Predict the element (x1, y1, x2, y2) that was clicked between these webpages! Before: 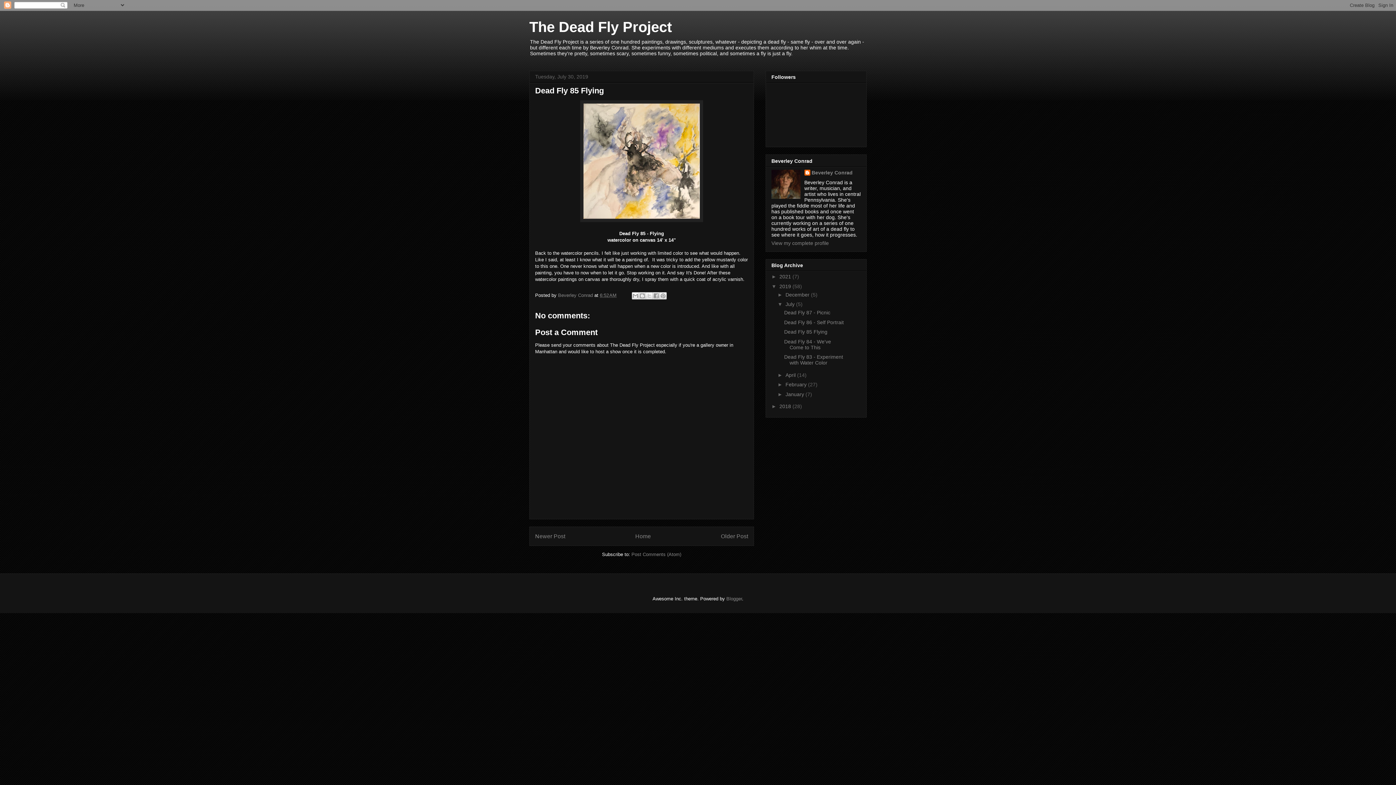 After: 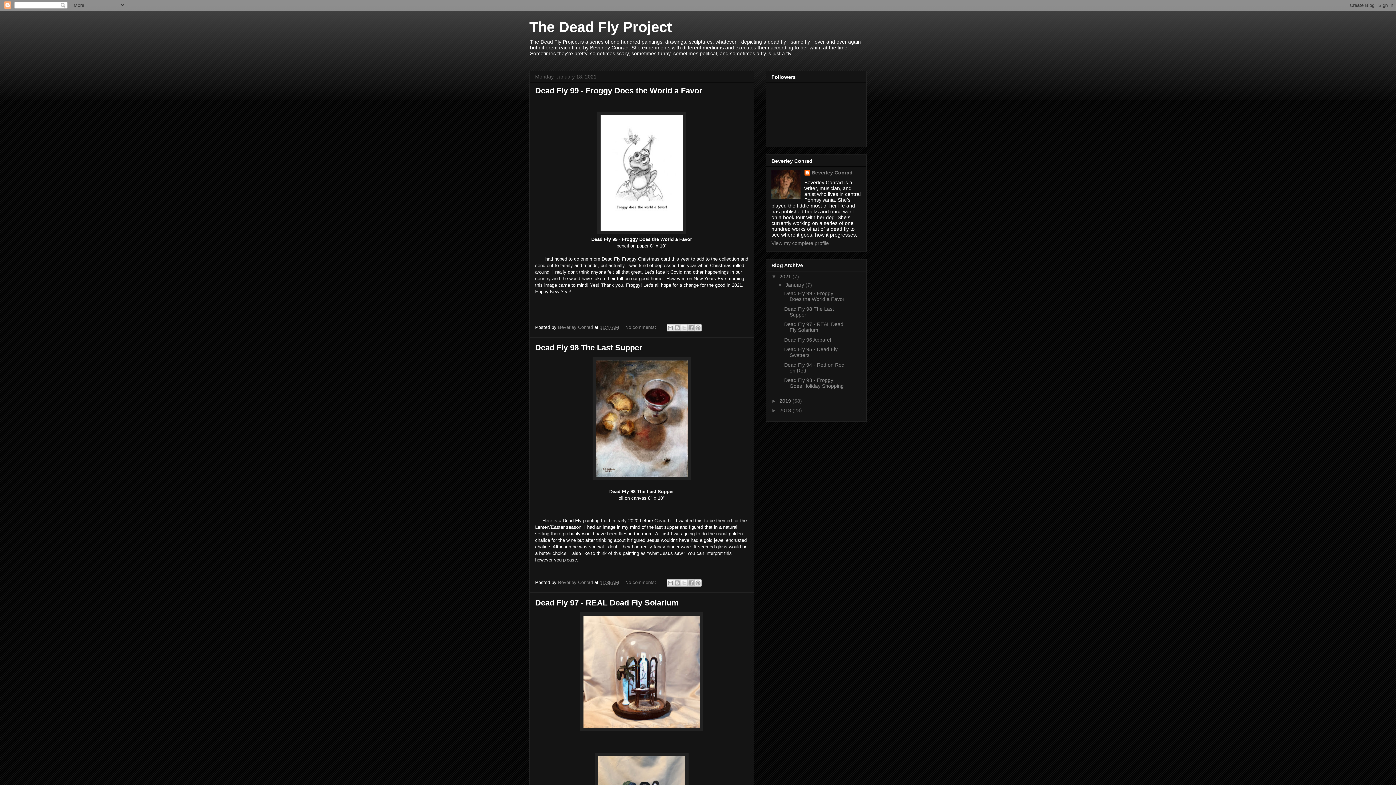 Action: label: The Dead Fly Project bbox: (529, 18, 672, 34)